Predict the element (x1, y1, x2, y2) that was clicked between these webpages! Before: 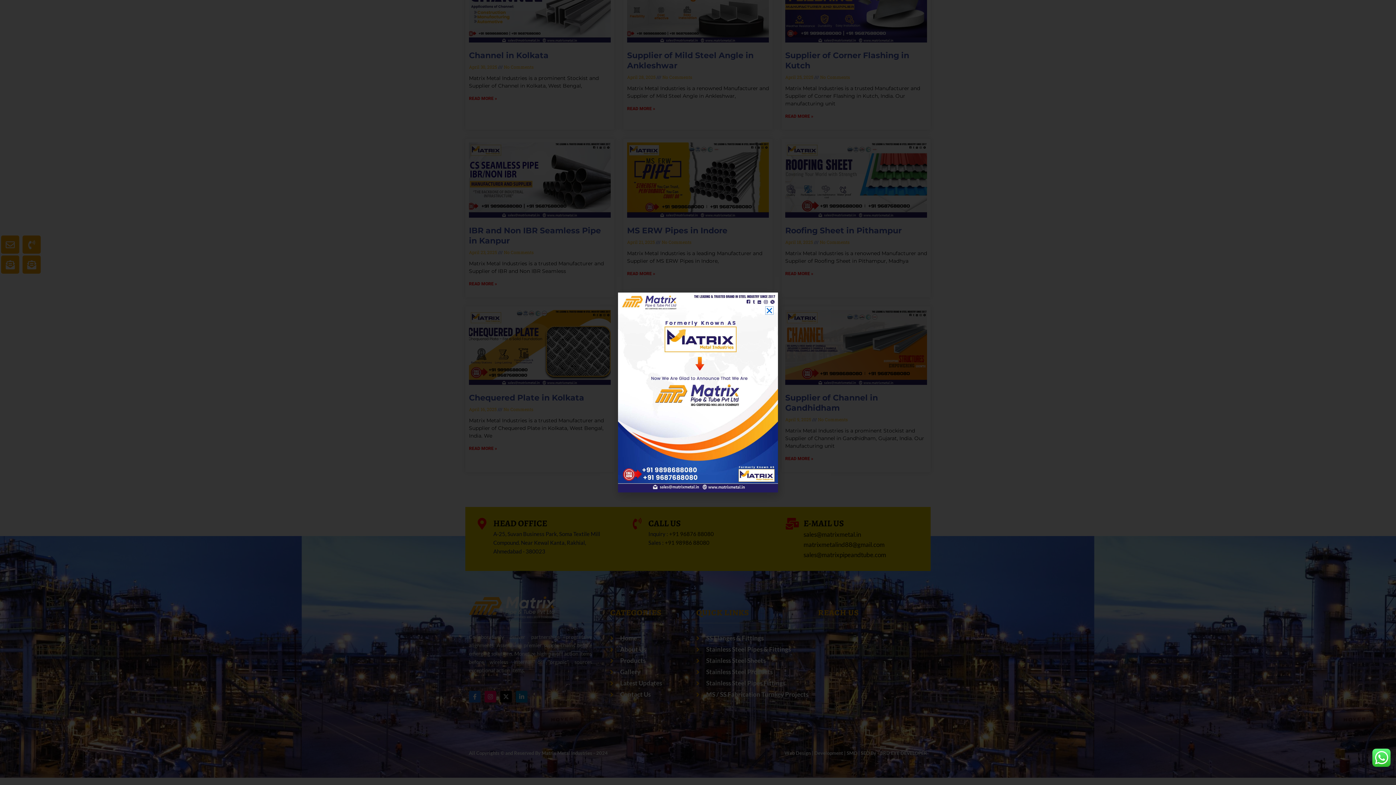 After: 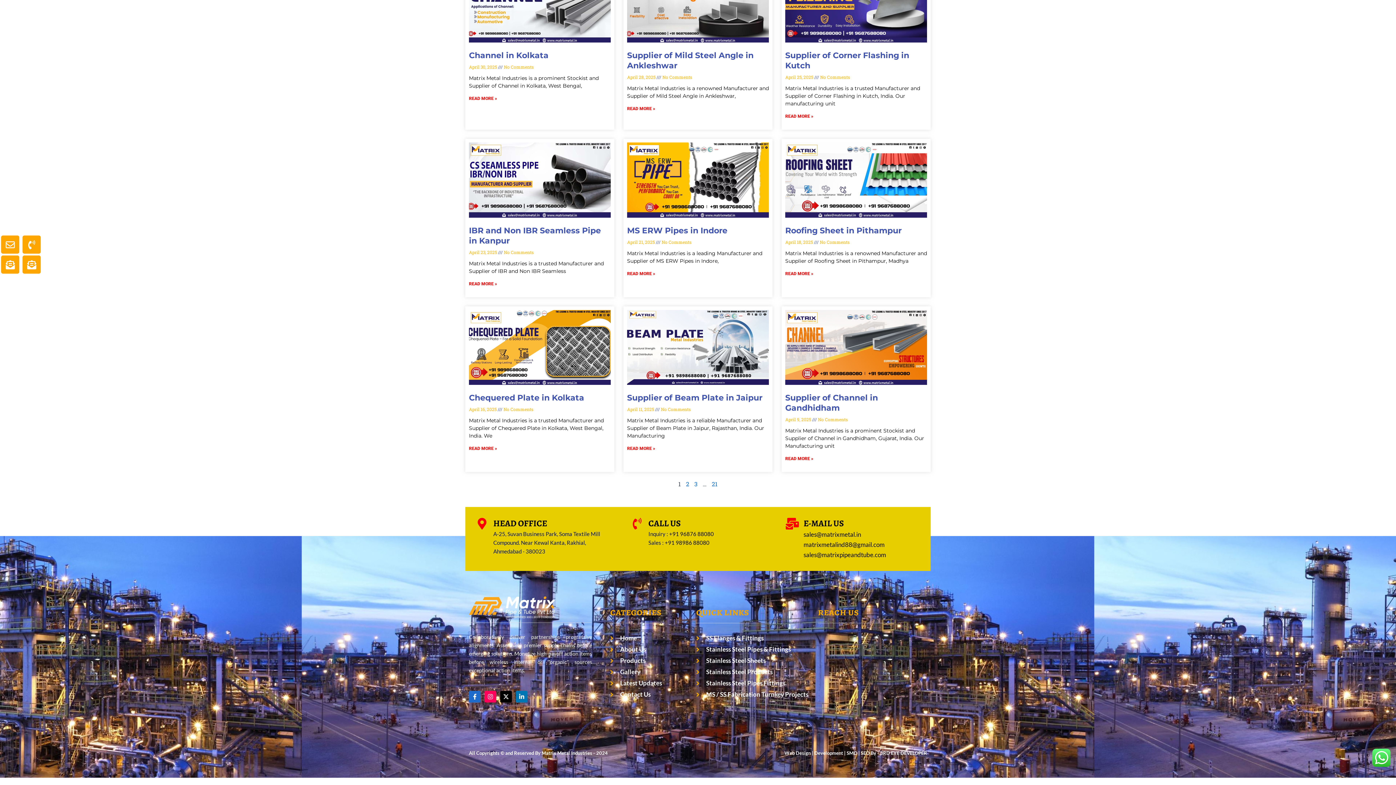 Action: bbox: (765, 306, 773, 314) label: Close